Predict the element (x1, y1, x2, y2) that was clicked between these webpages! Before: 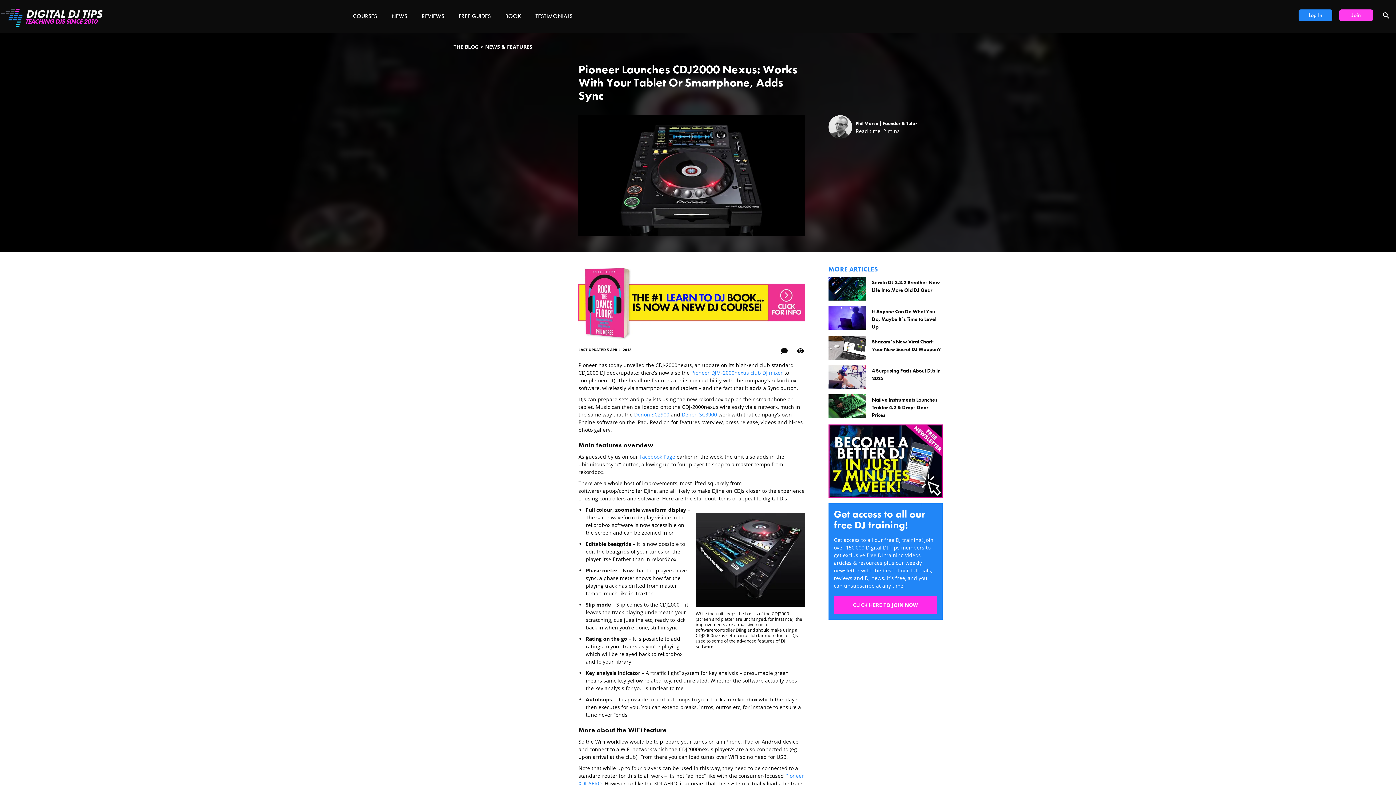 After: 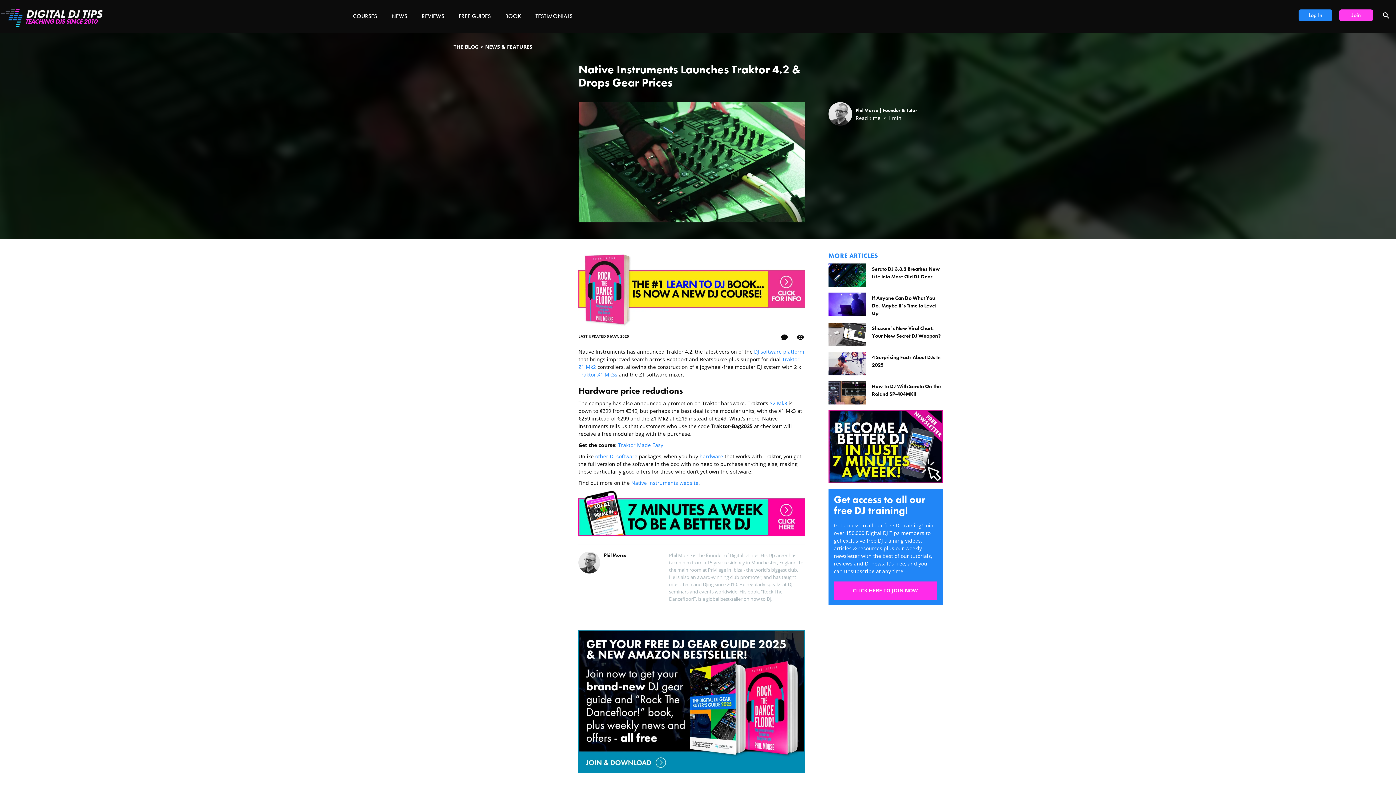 Action: label: Native Instruments Launches Traktor 4.2 & Drops Gear Prices bbox: (872, 396, 942, 419)